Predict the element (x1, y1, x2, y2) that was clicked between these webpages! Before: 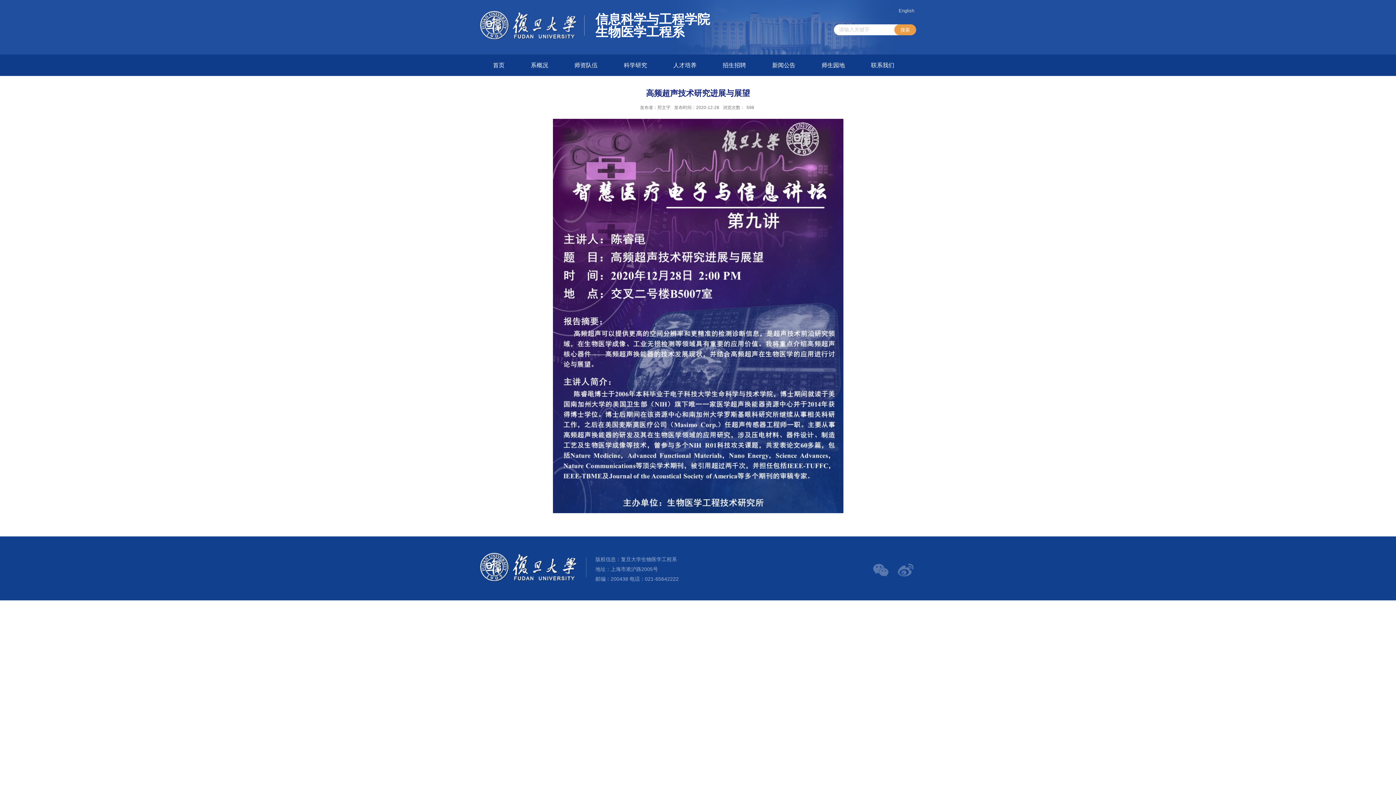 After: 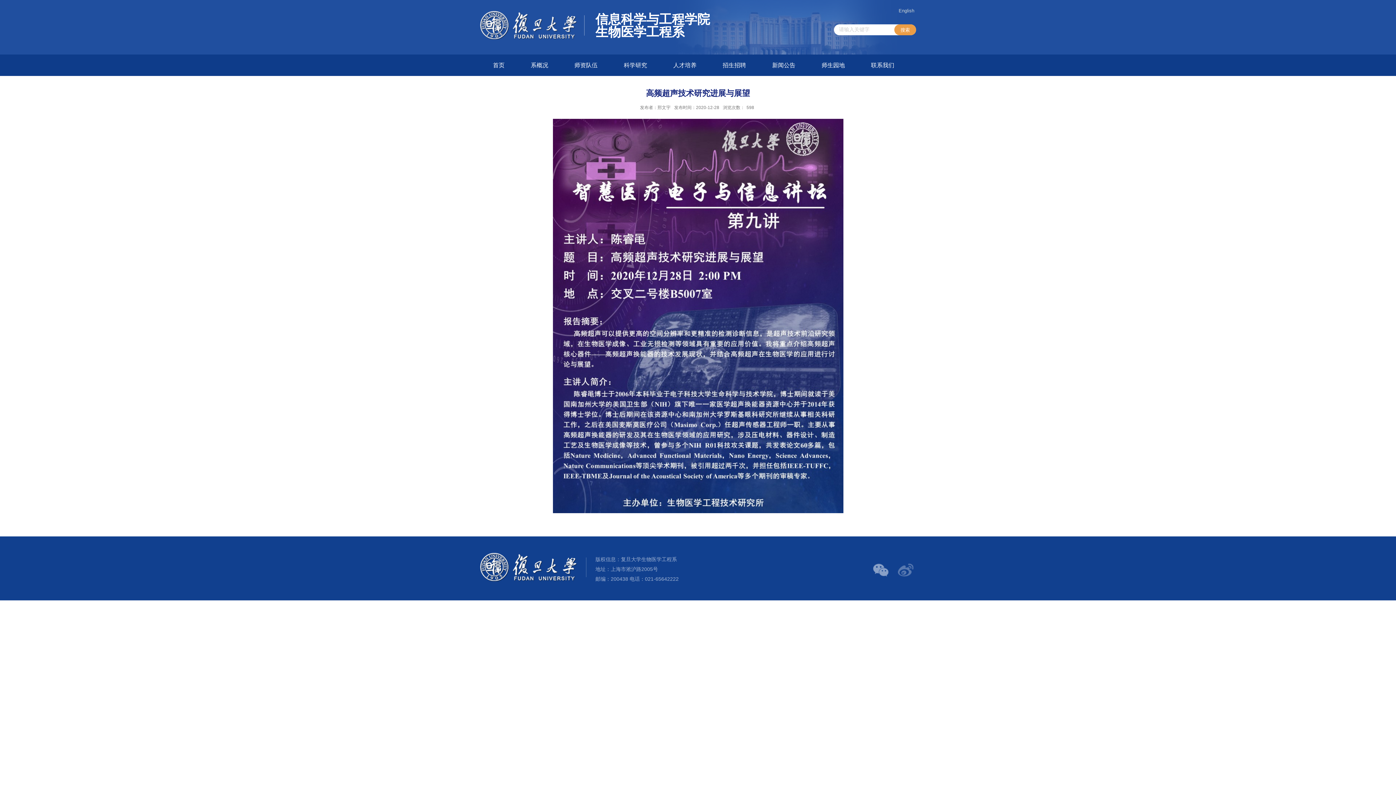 Action: bbox: (873, 564, 891, 582)